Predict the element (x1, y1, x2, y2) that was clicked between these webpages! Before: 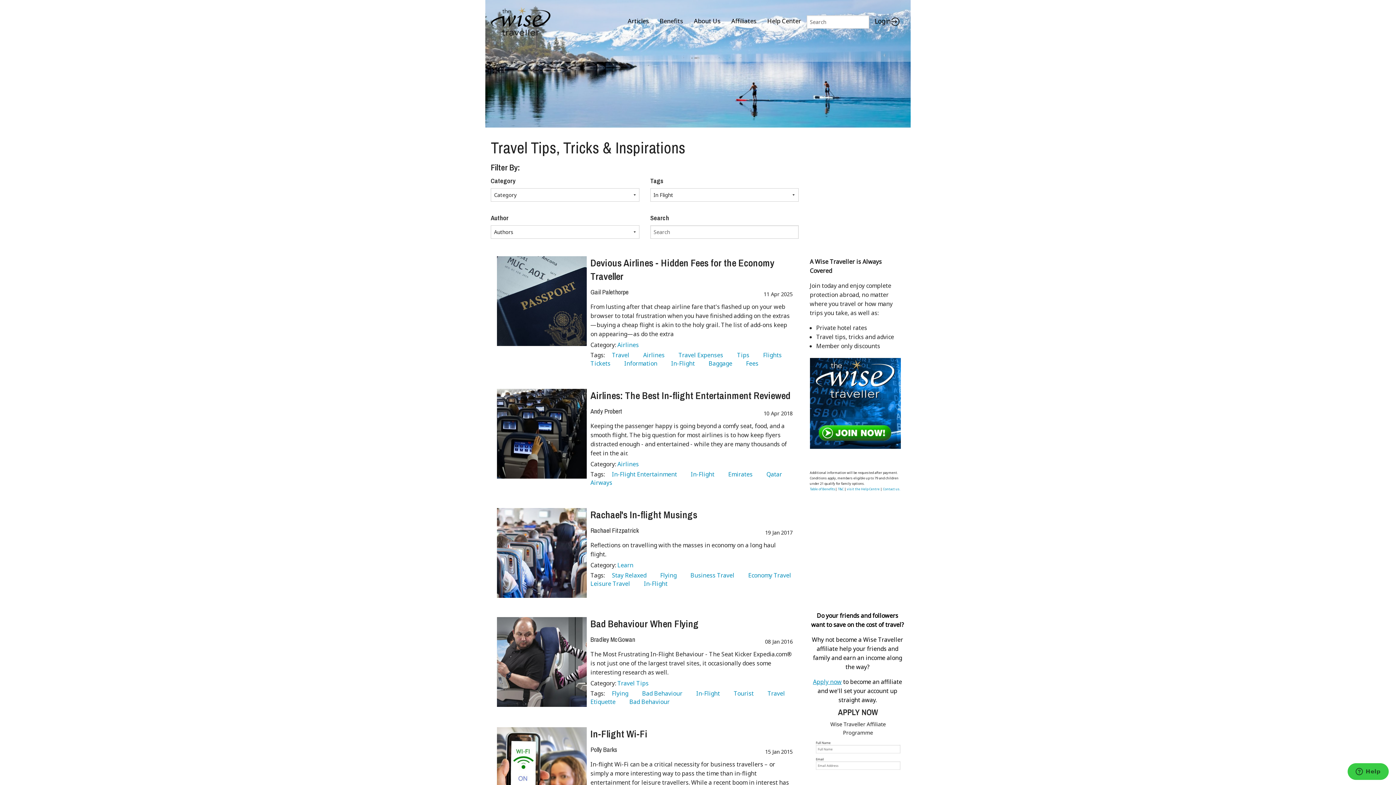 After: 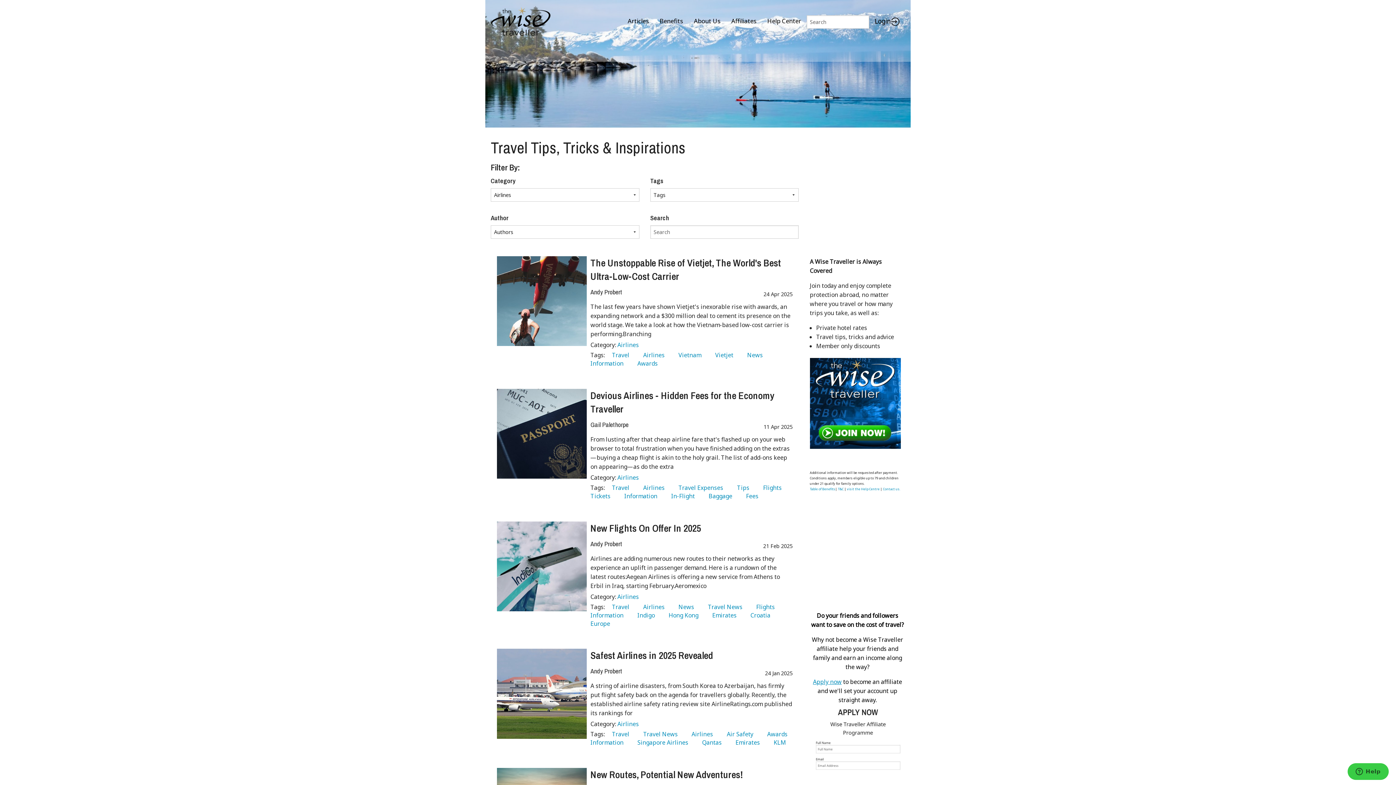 Action: bbox: (617, 340, 638, 348) label:  Airlines